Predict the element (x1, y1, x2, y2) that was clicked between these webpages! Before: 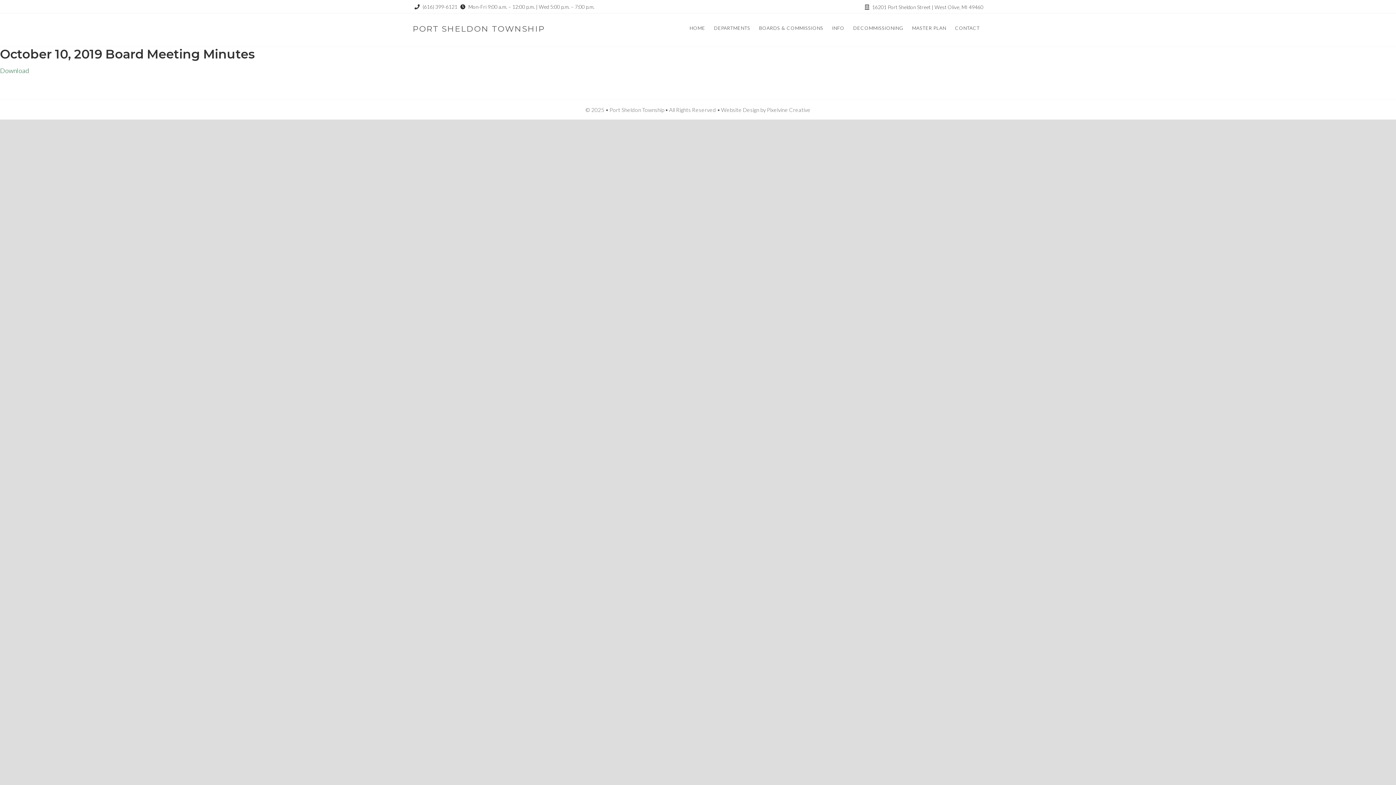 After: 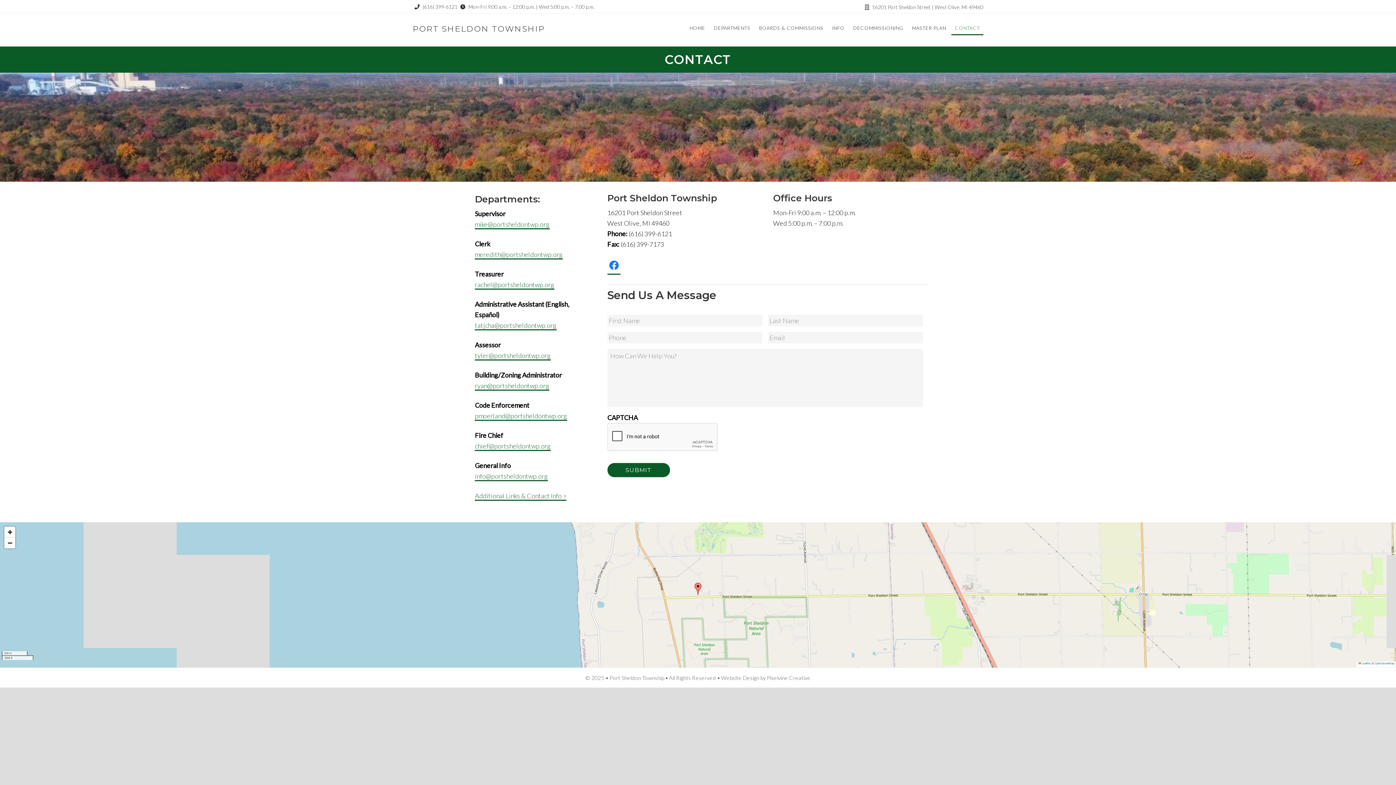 Action: bbox: (951, 20, 983, 35) label: CONTACT